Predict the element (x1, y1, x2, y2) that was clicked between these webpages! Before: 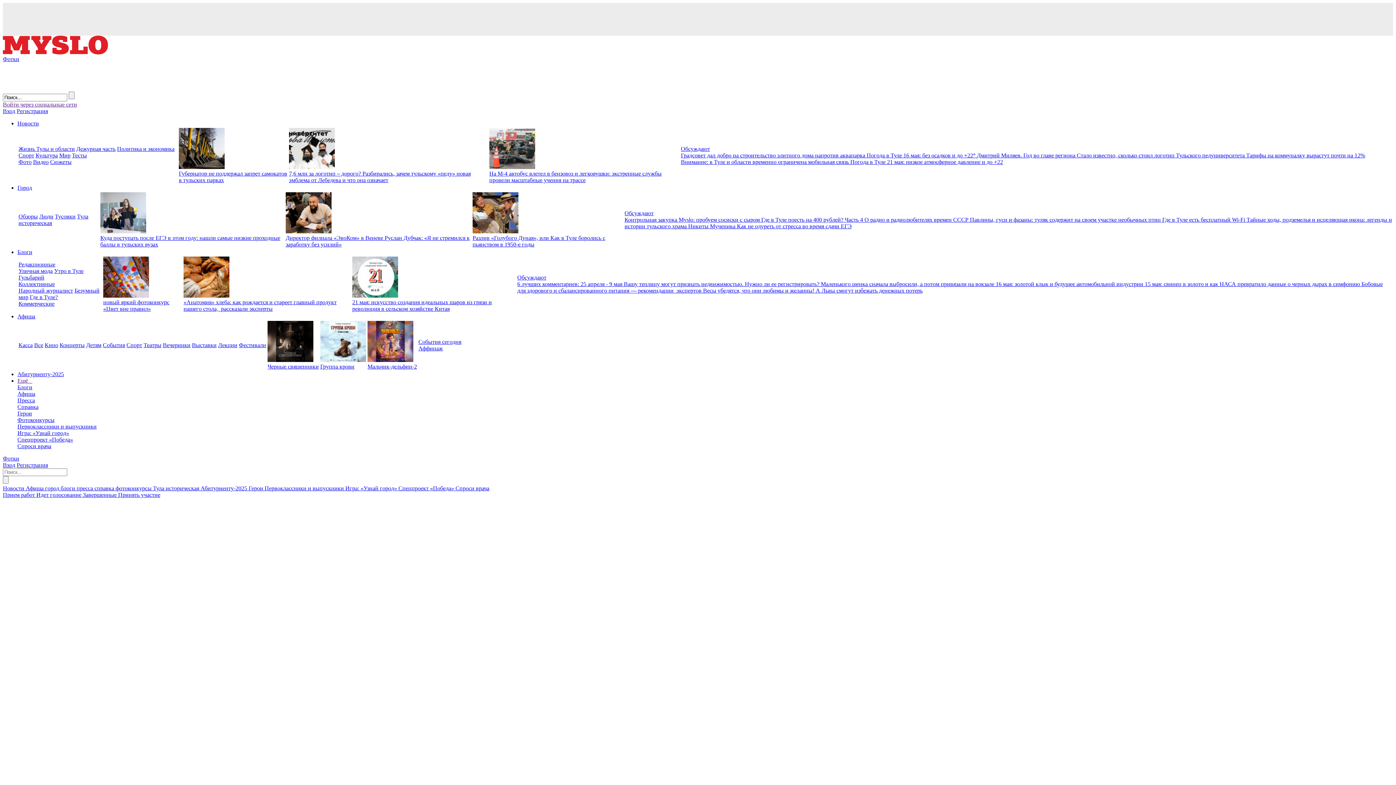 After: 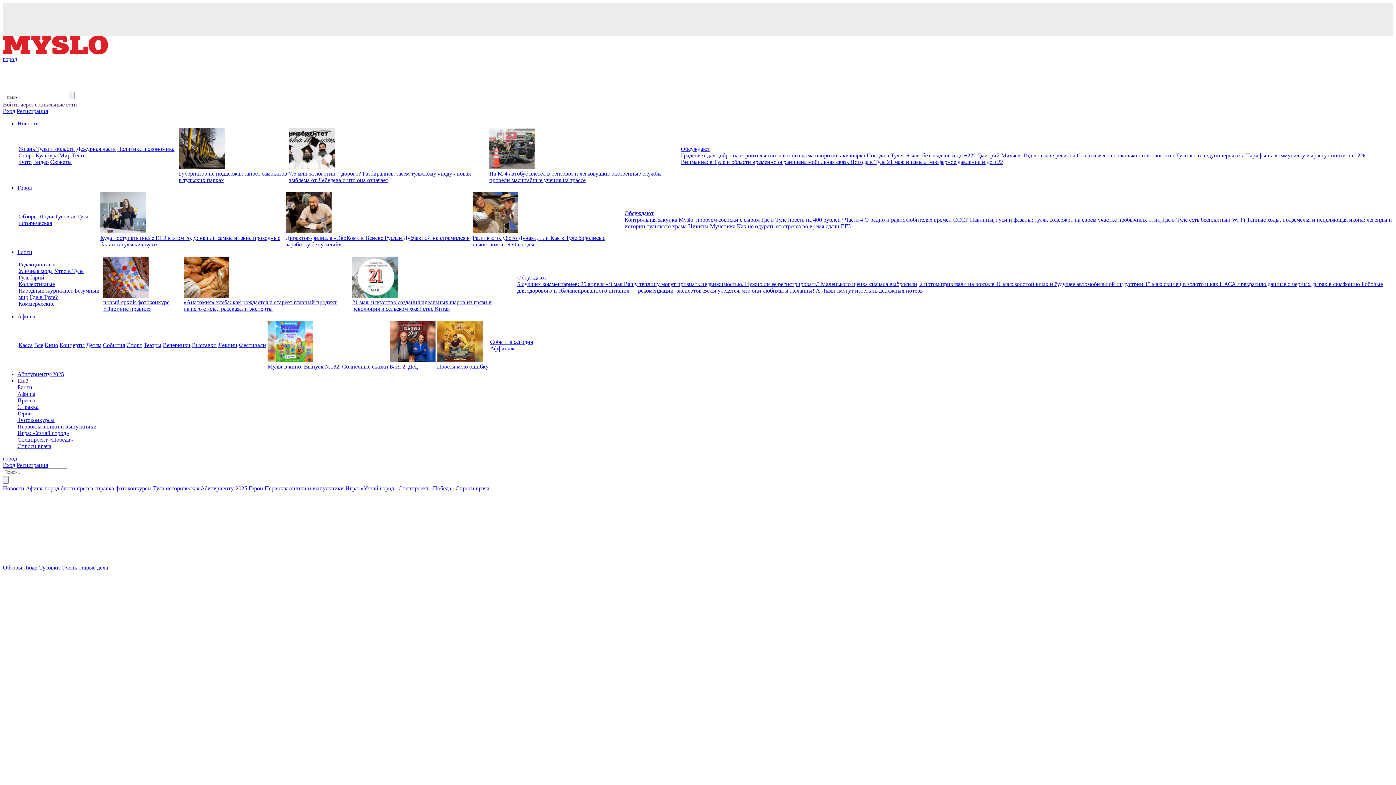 Action: bbox: (100, 228, 146, 234)